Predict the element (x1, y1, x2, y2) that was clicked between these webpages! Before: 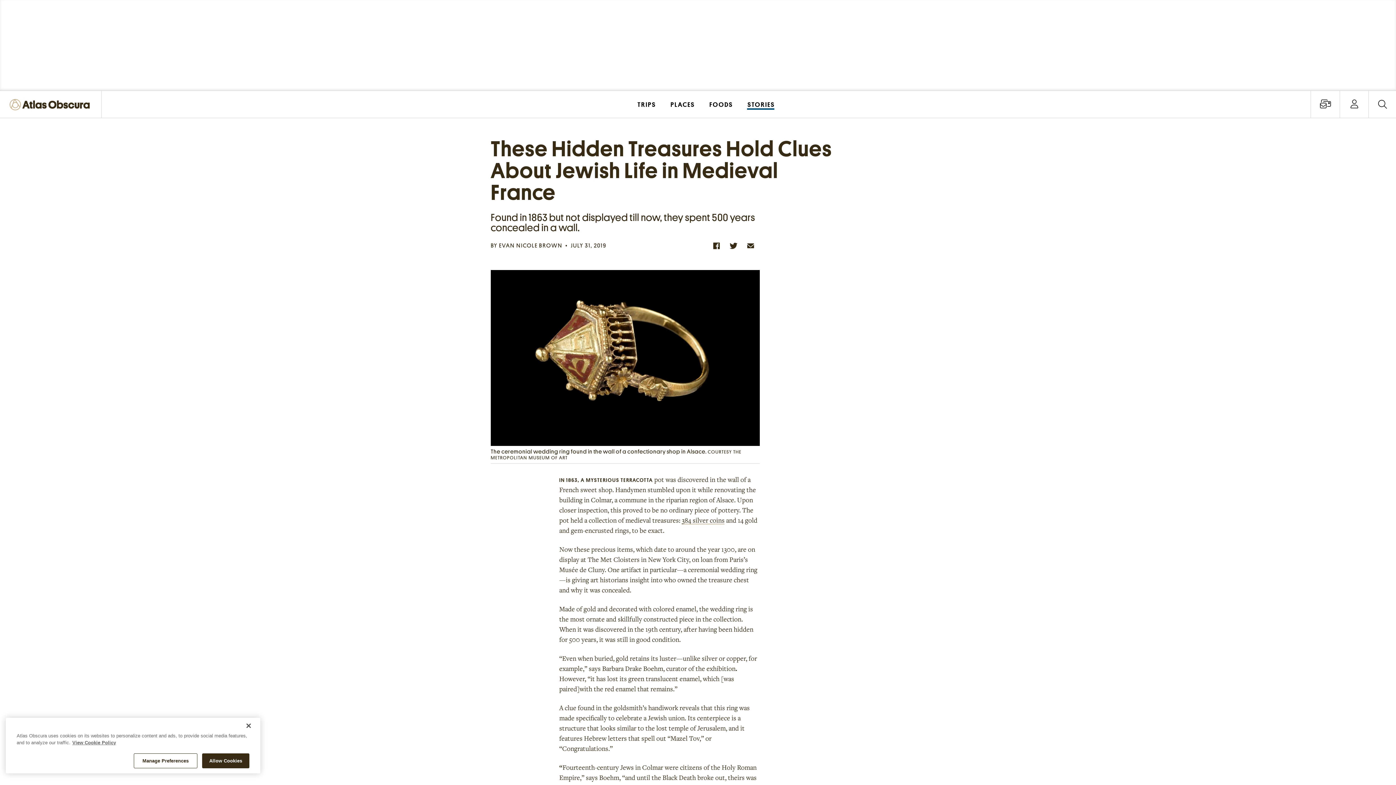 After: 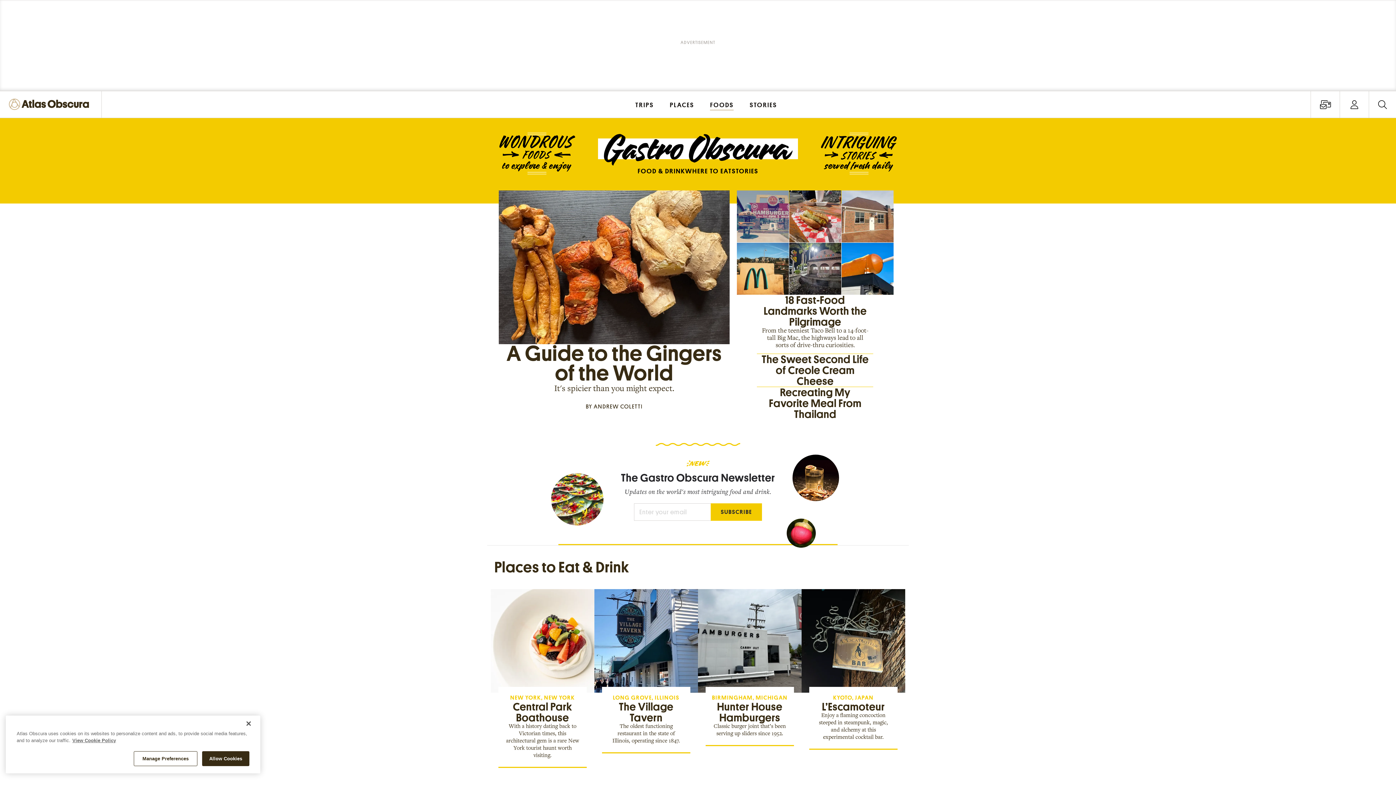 Action: bbox: (702, 90, 740, 117) label: FOODS